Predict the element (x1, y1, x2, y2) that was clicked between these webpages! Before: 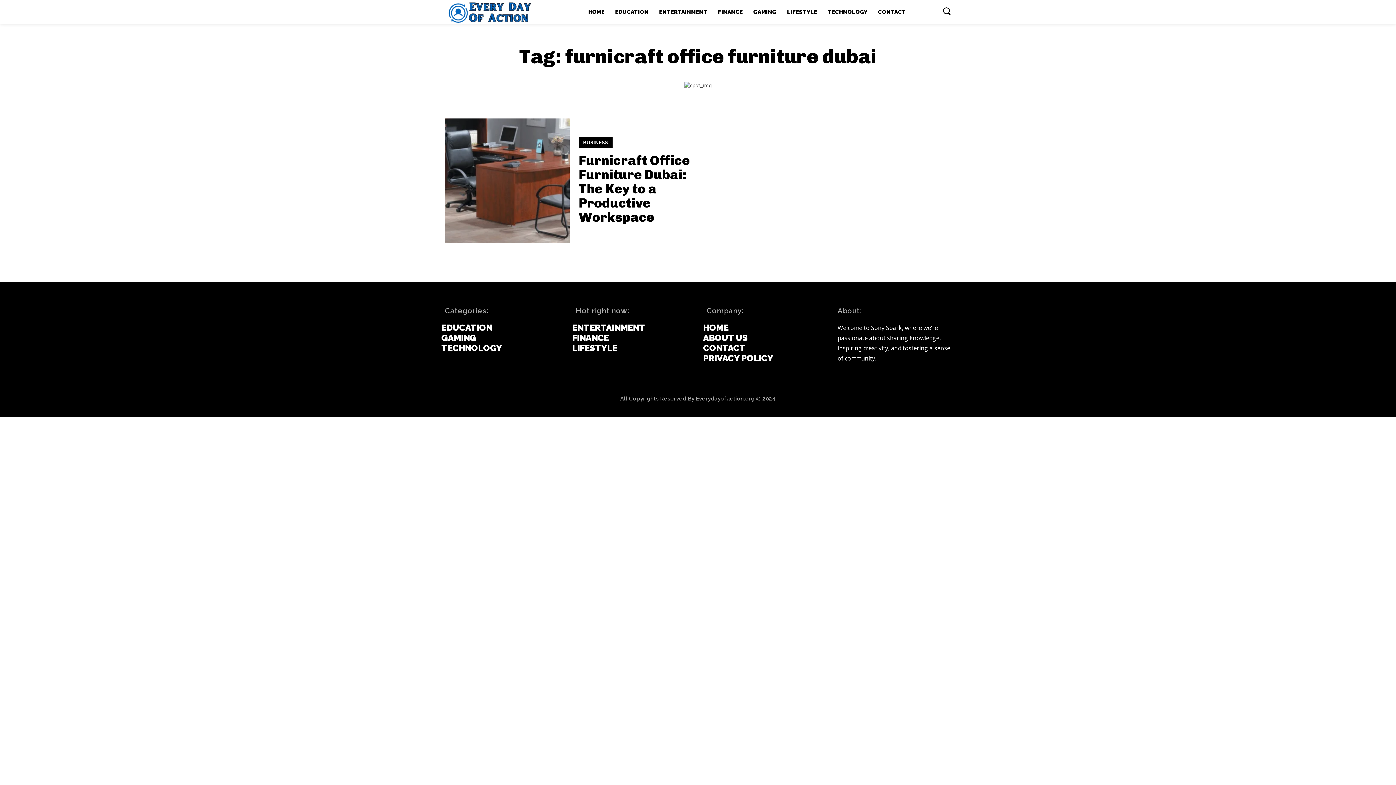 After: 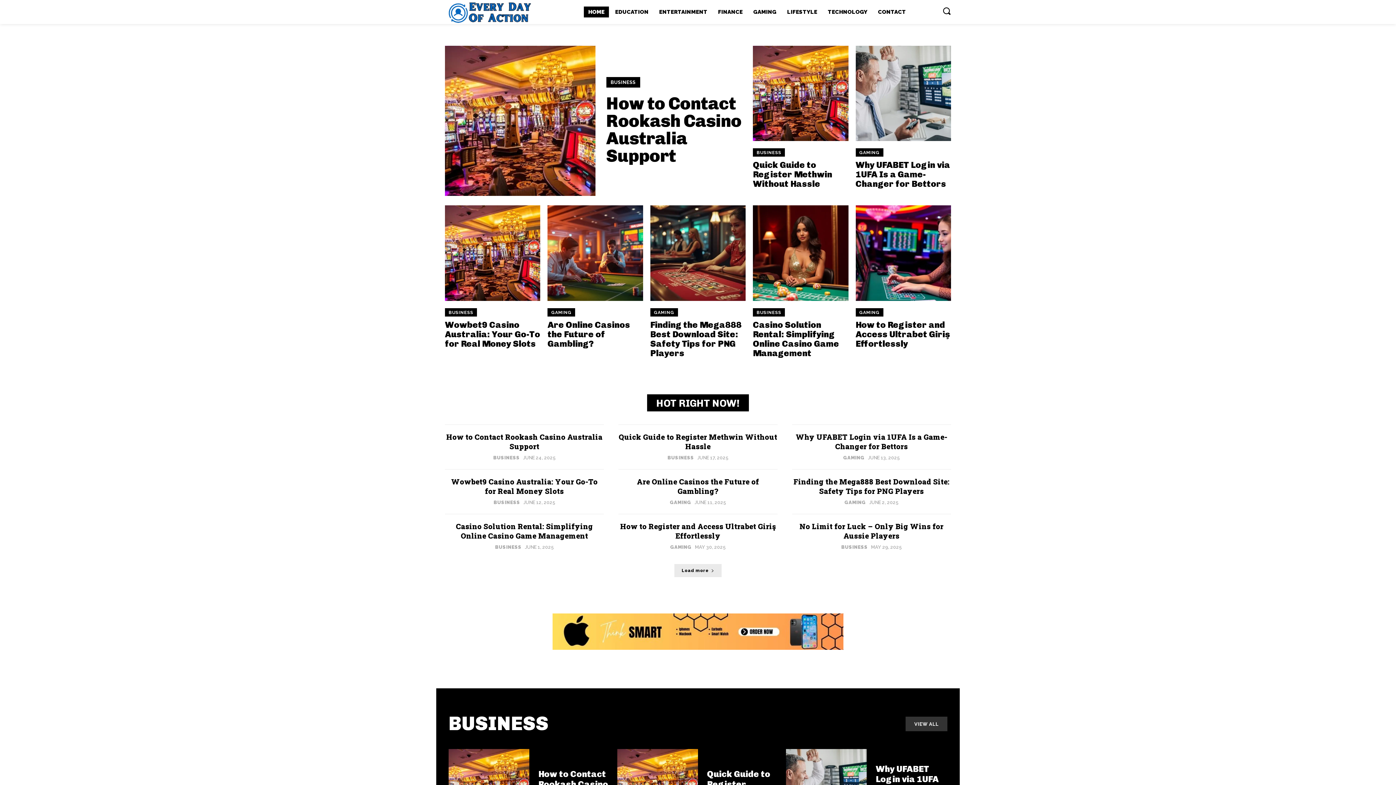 Action: label: HOME bbox: (583, 6, 609, 17)